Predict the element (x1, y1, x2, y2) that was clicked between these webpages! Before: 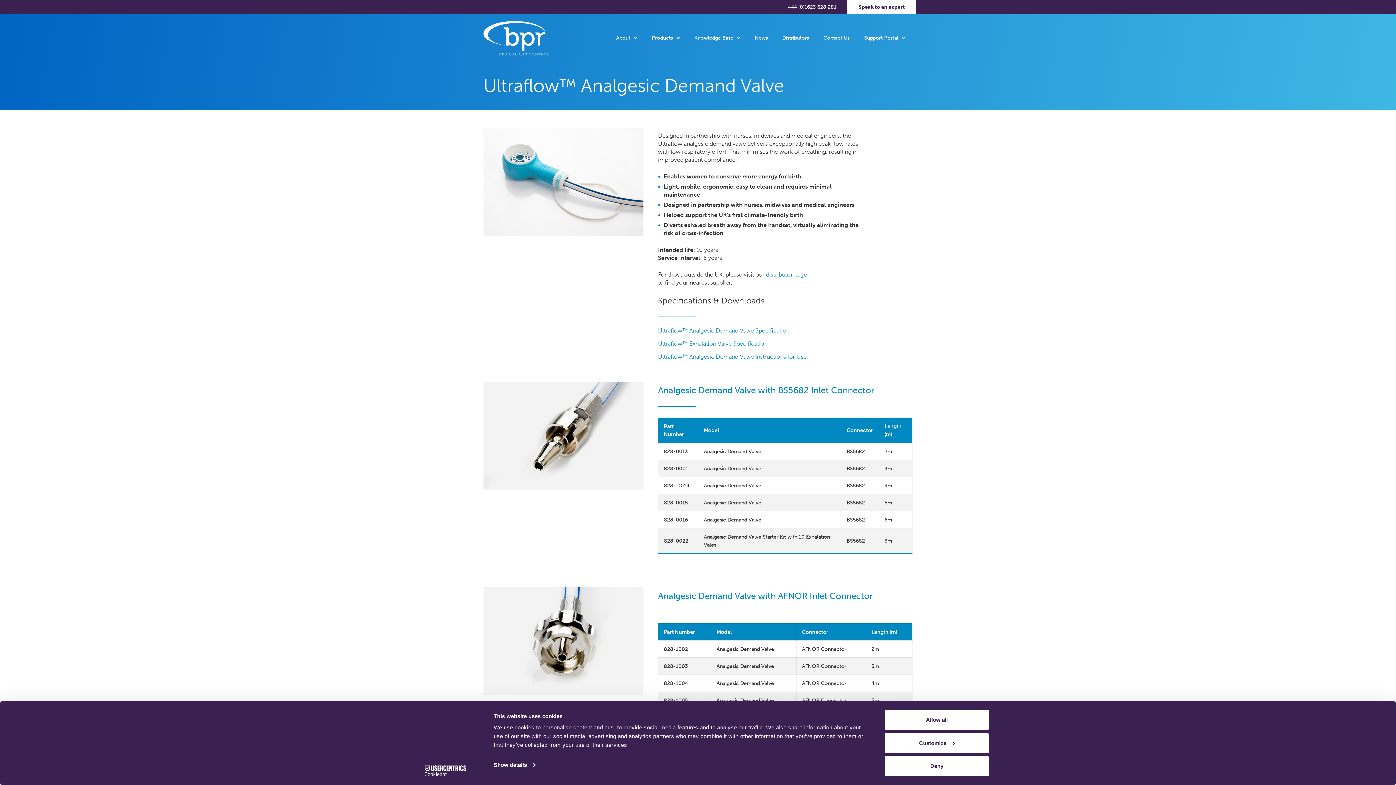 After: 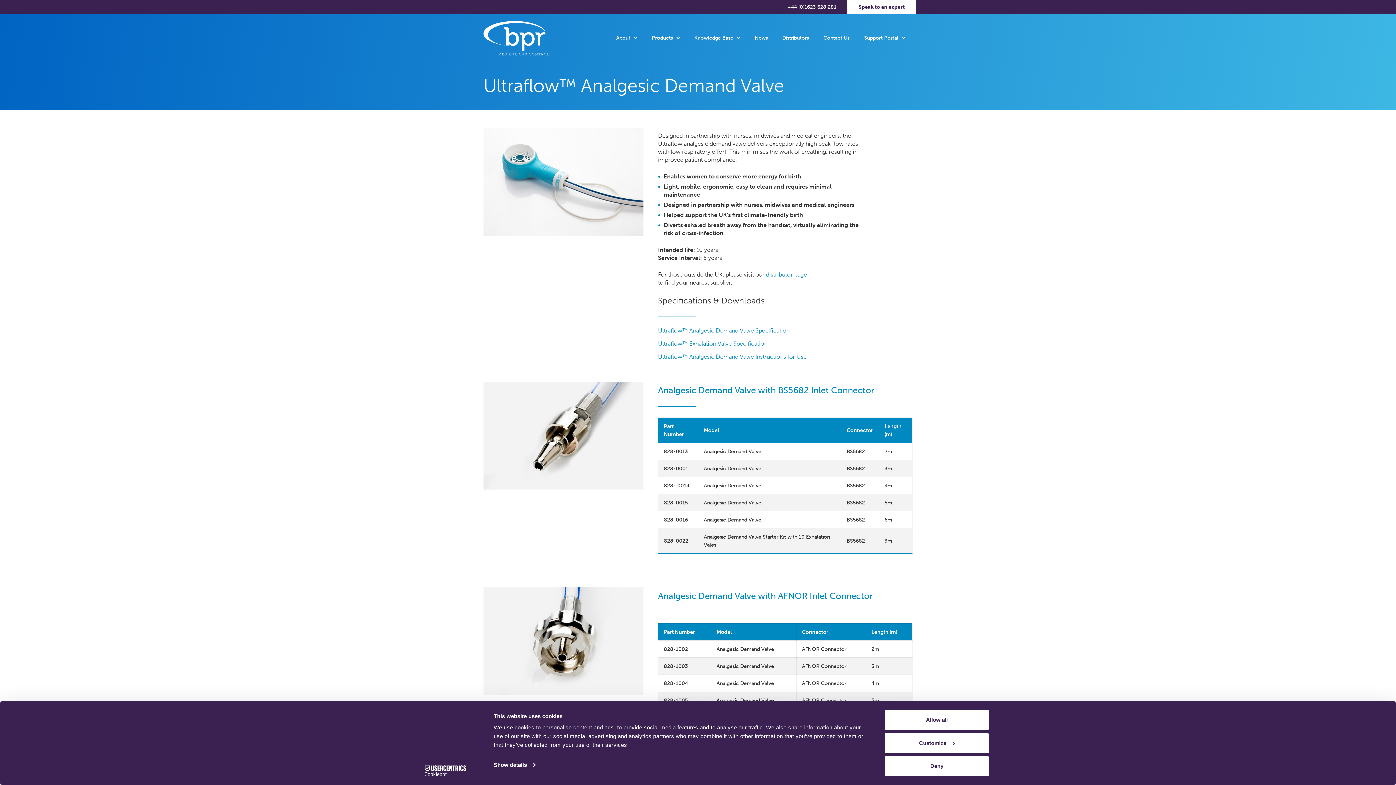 Action: label: Cookiebot - opens in a new window bbox: (413, 765, 477, 776)